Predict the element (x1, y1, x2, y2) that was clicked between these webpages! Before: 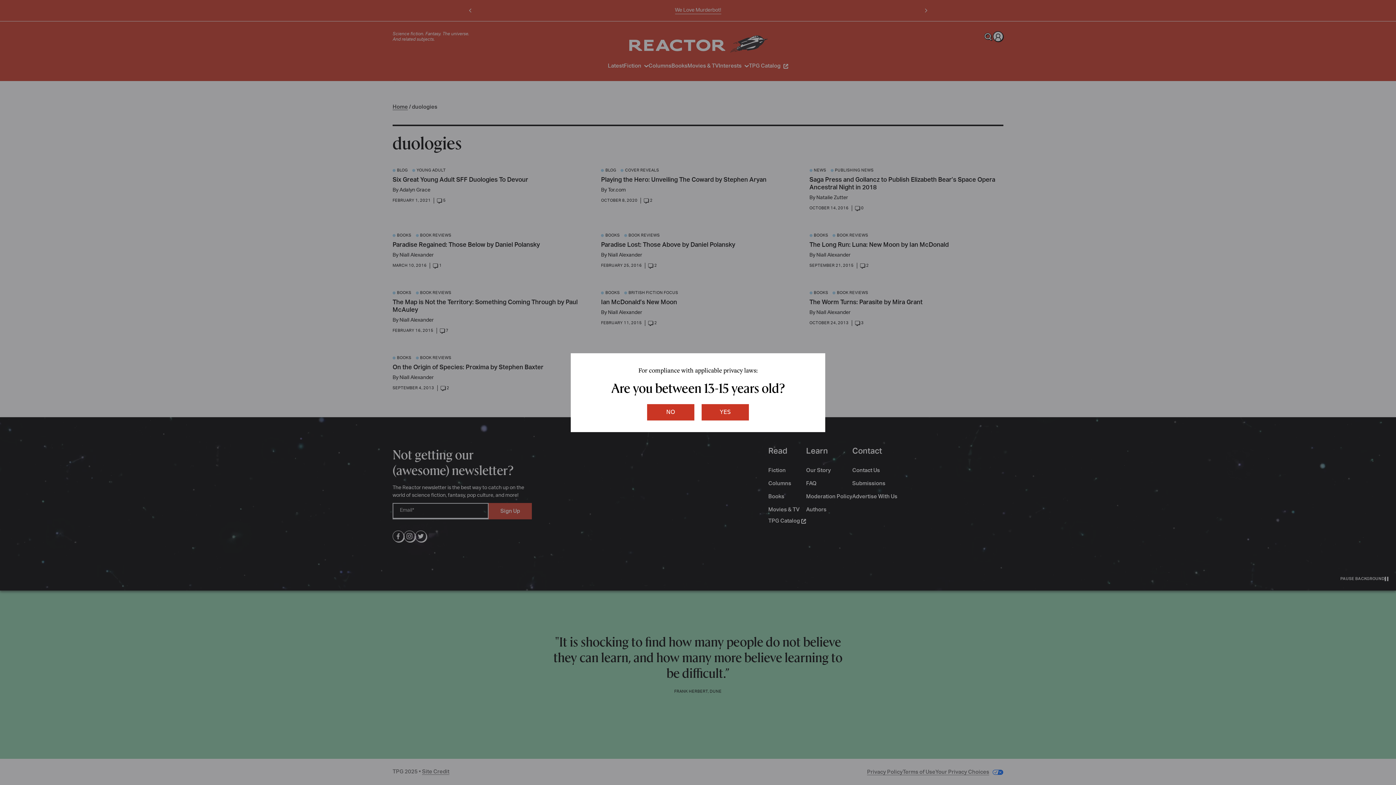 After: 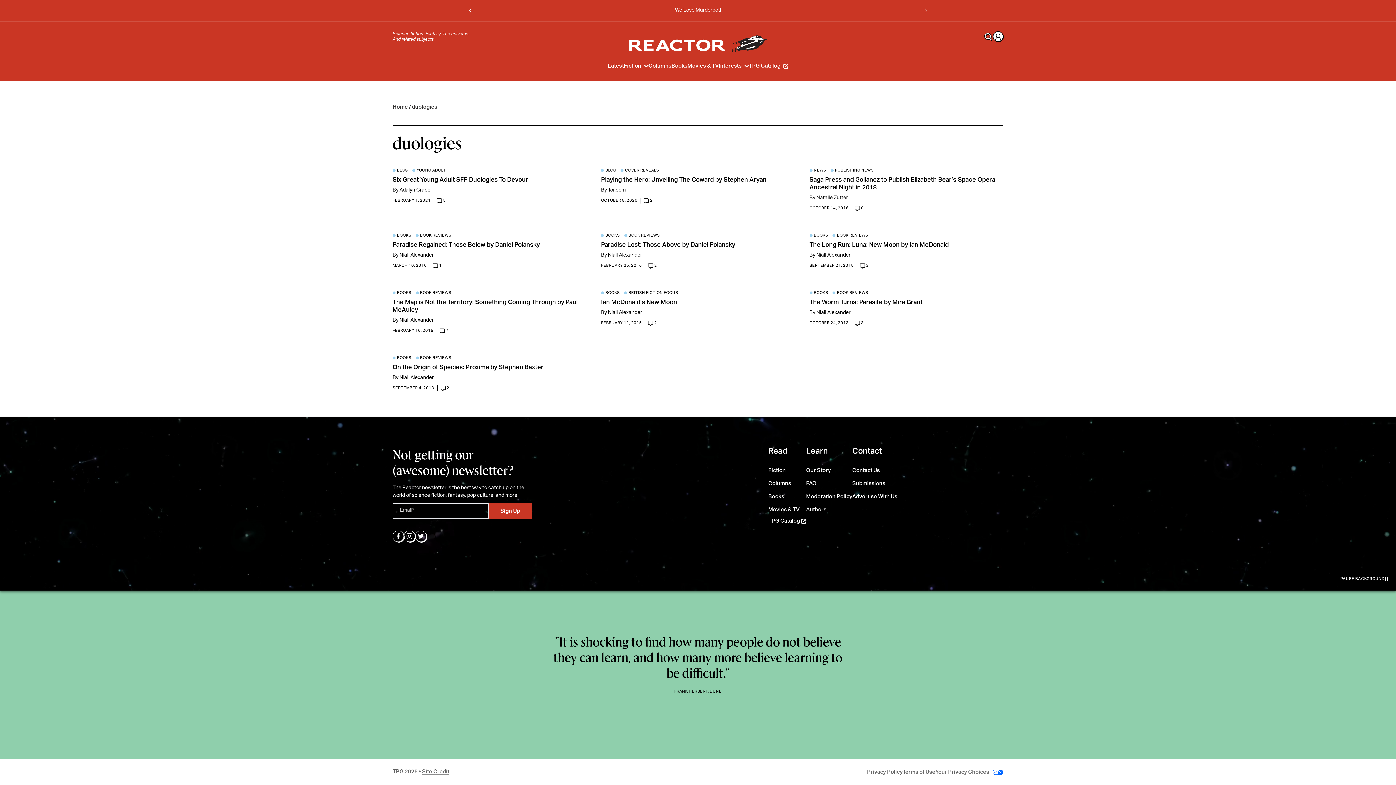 Action: label: no bbox: (647, 404, 694, 420)